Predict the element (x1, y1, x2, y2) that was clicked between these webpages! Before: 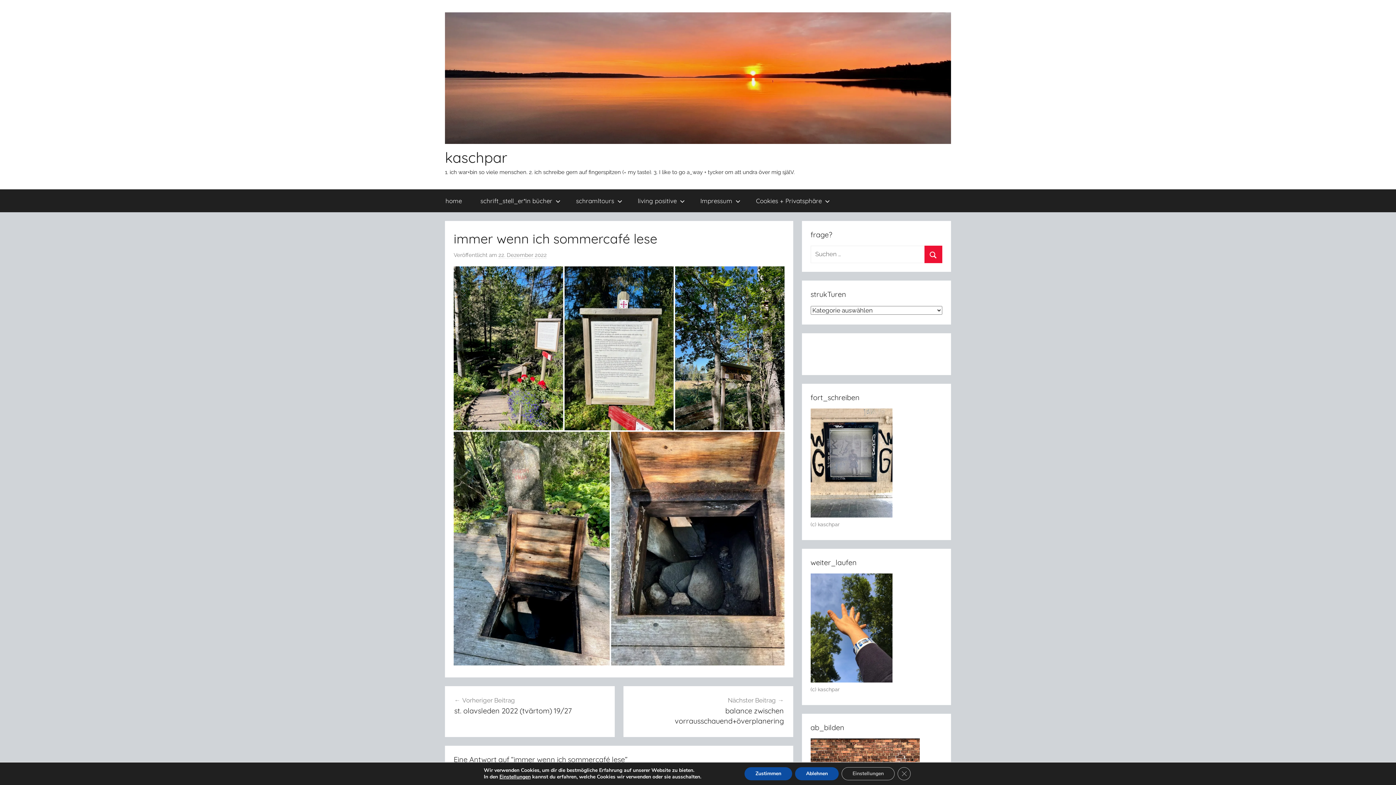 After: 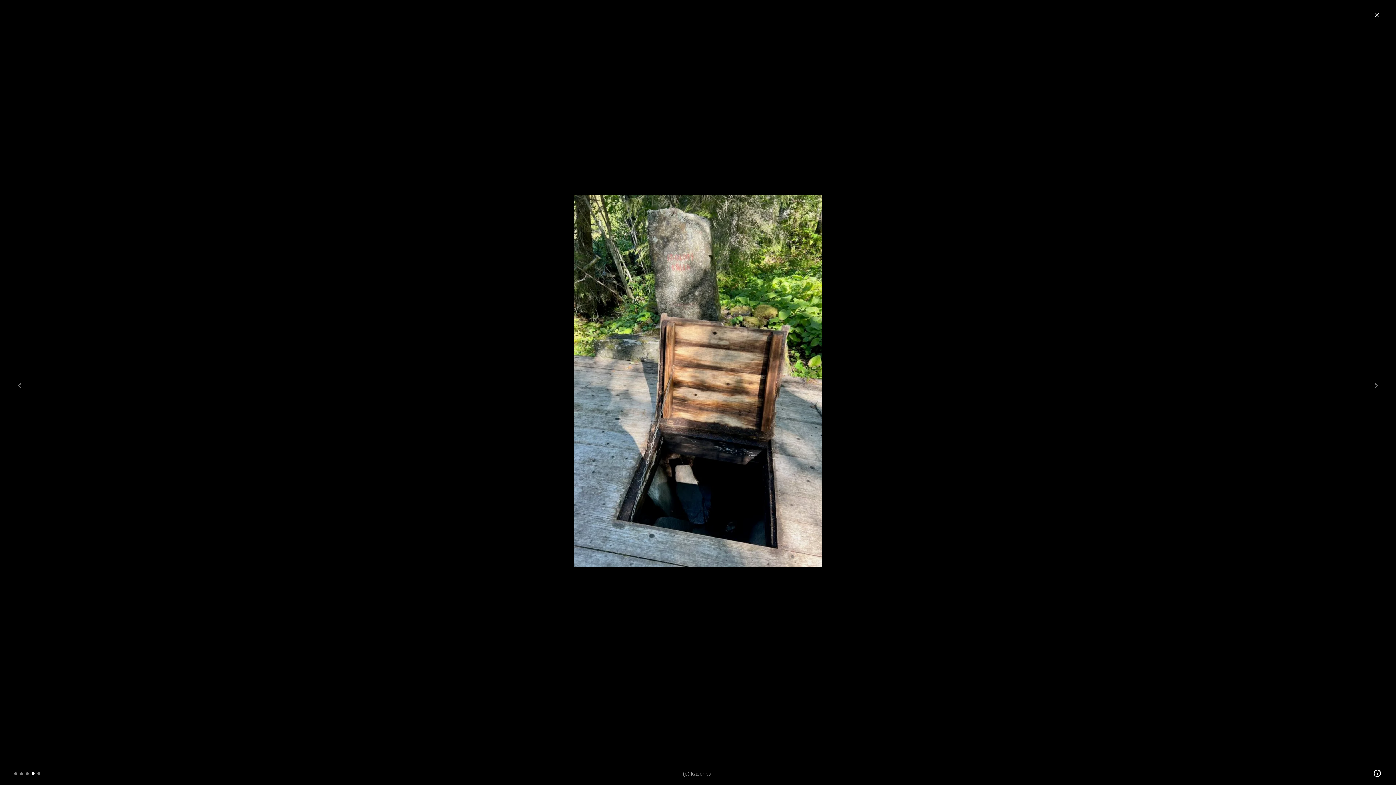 Action: label: Bild 4 von 5 im Vollbildmodus öffnen bbox: (453, 432, 609, 665)